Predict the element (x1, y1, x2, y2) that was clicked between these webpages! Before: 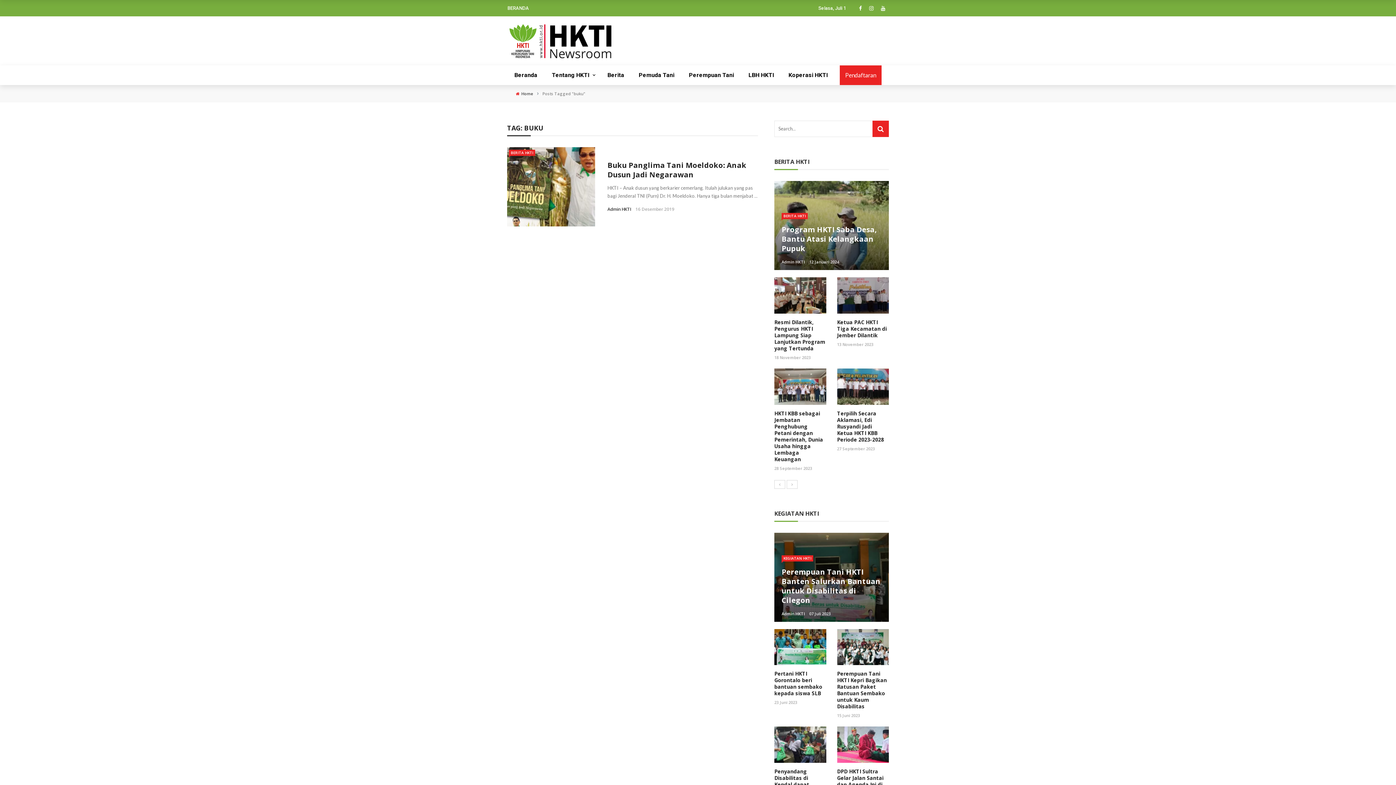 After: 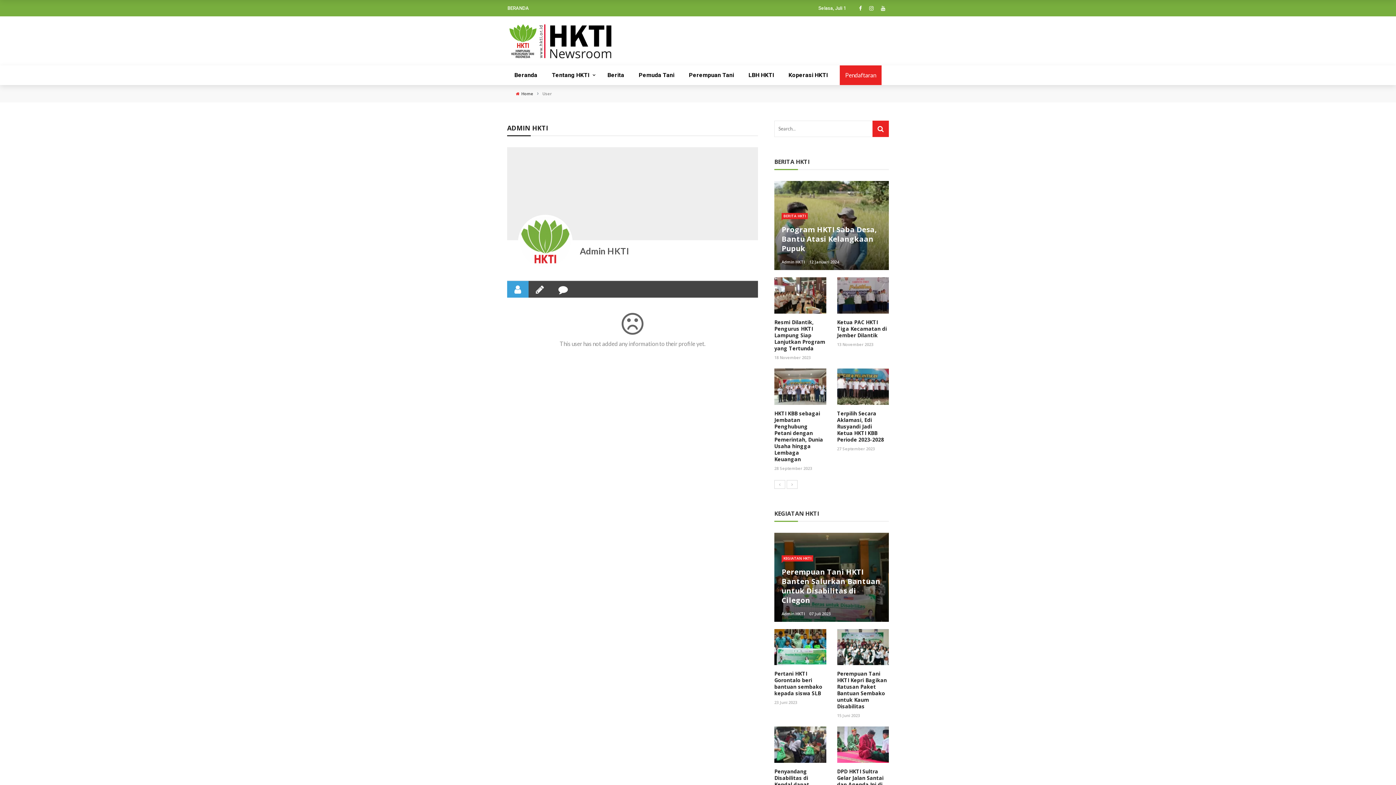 Action: label: Admin HKTI bbox: (607, 206, 631, 212)